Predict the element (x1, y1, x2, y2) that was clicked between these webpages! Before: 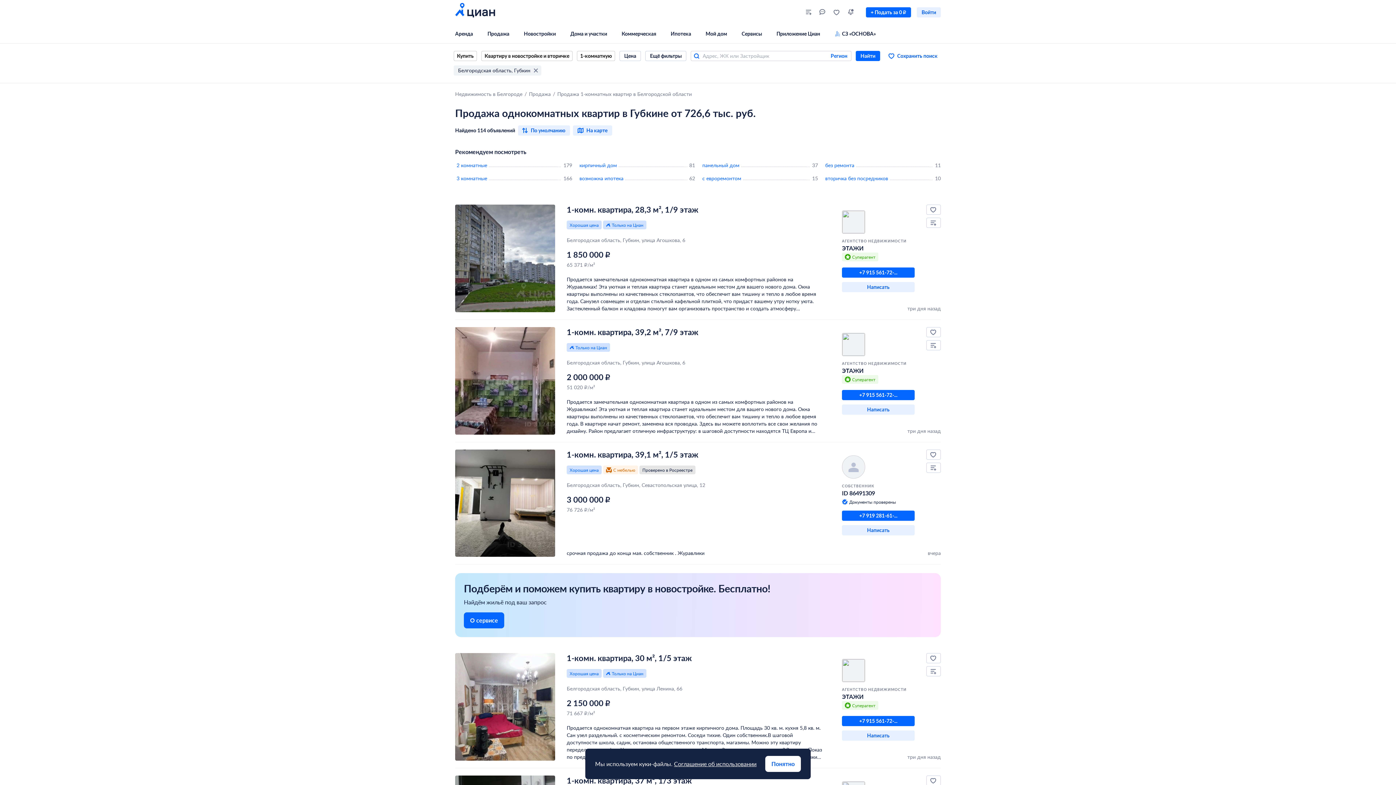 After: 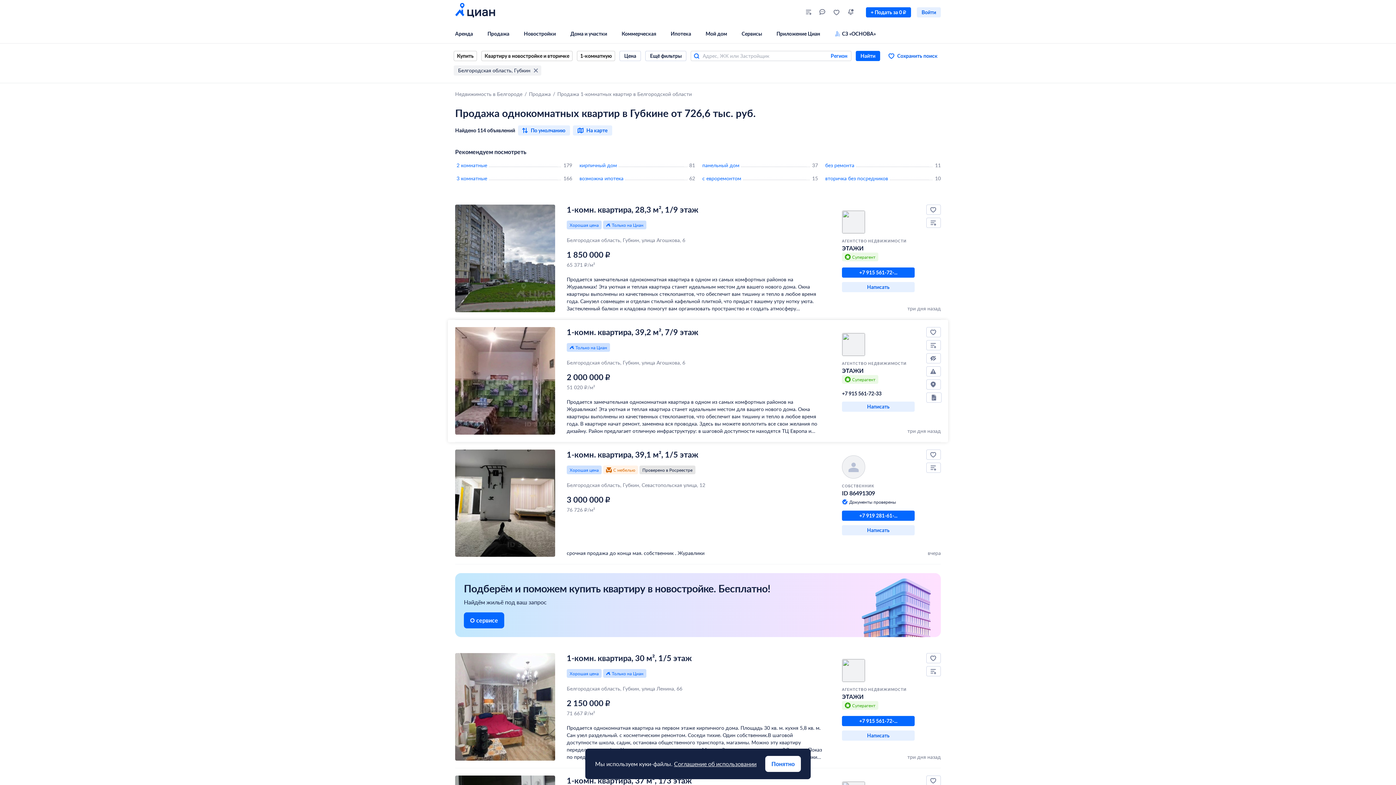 Action: bbox: (842, 390, 914, 400) label: +7 915 561-72-...